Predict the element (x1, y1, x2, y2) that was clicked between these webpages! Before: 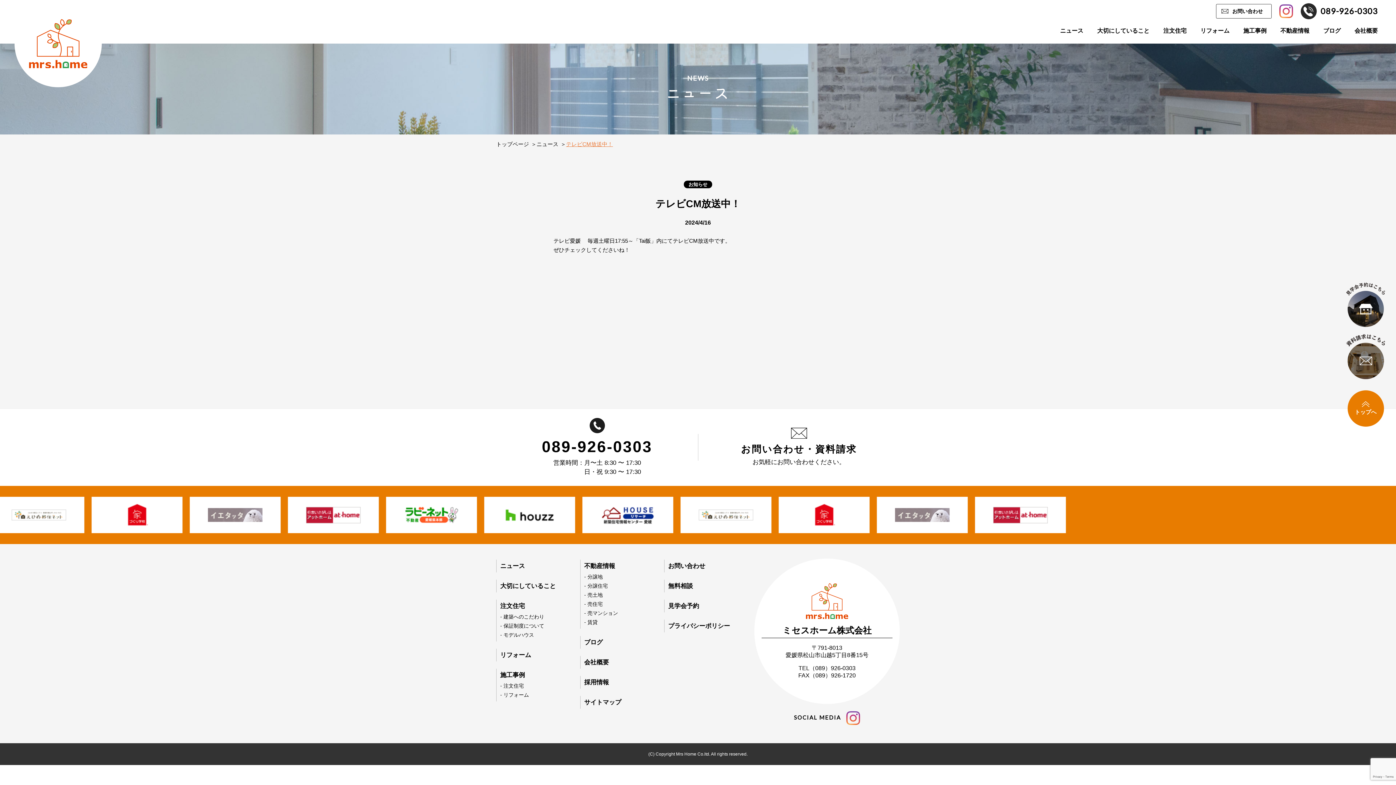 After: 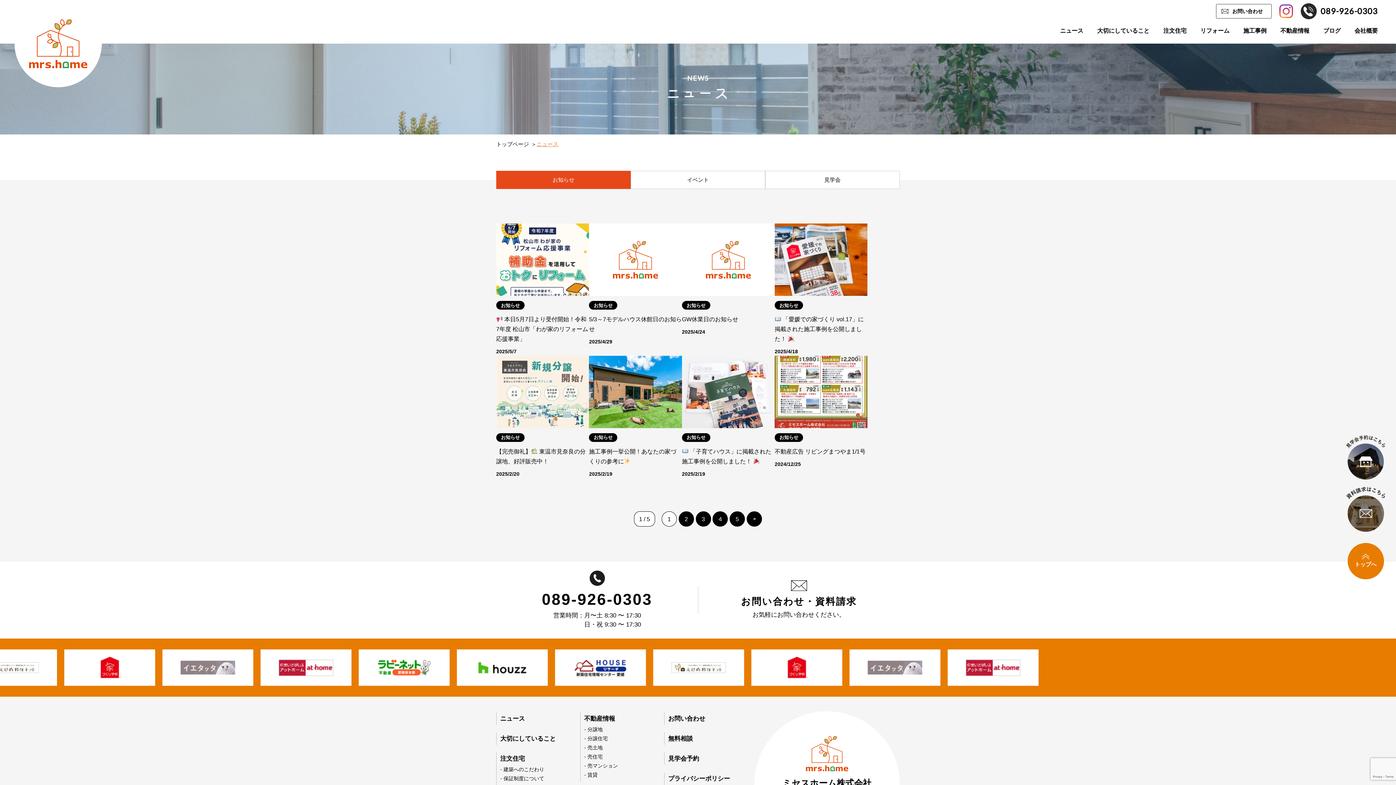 Action: label: ニュース bbox: (1060, 26, 1083, 36)